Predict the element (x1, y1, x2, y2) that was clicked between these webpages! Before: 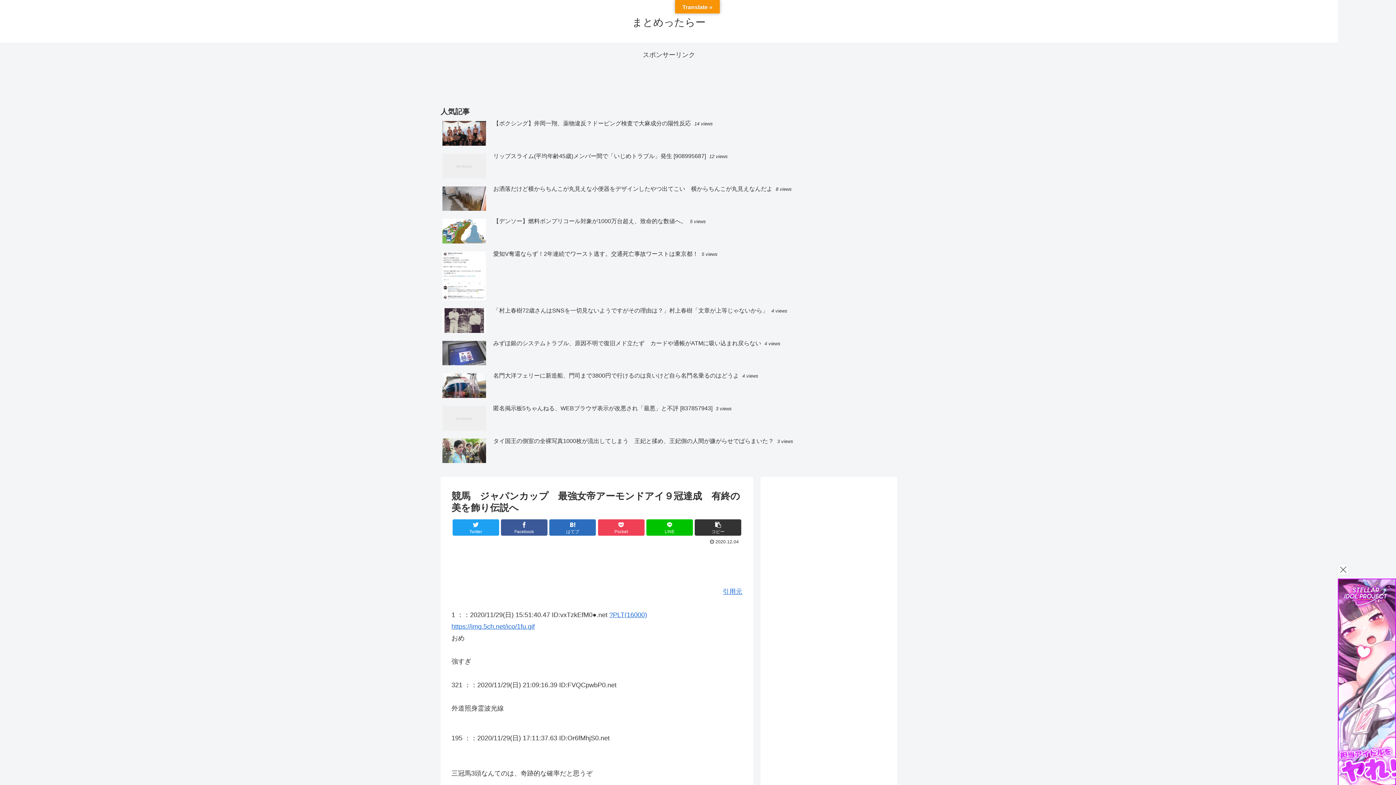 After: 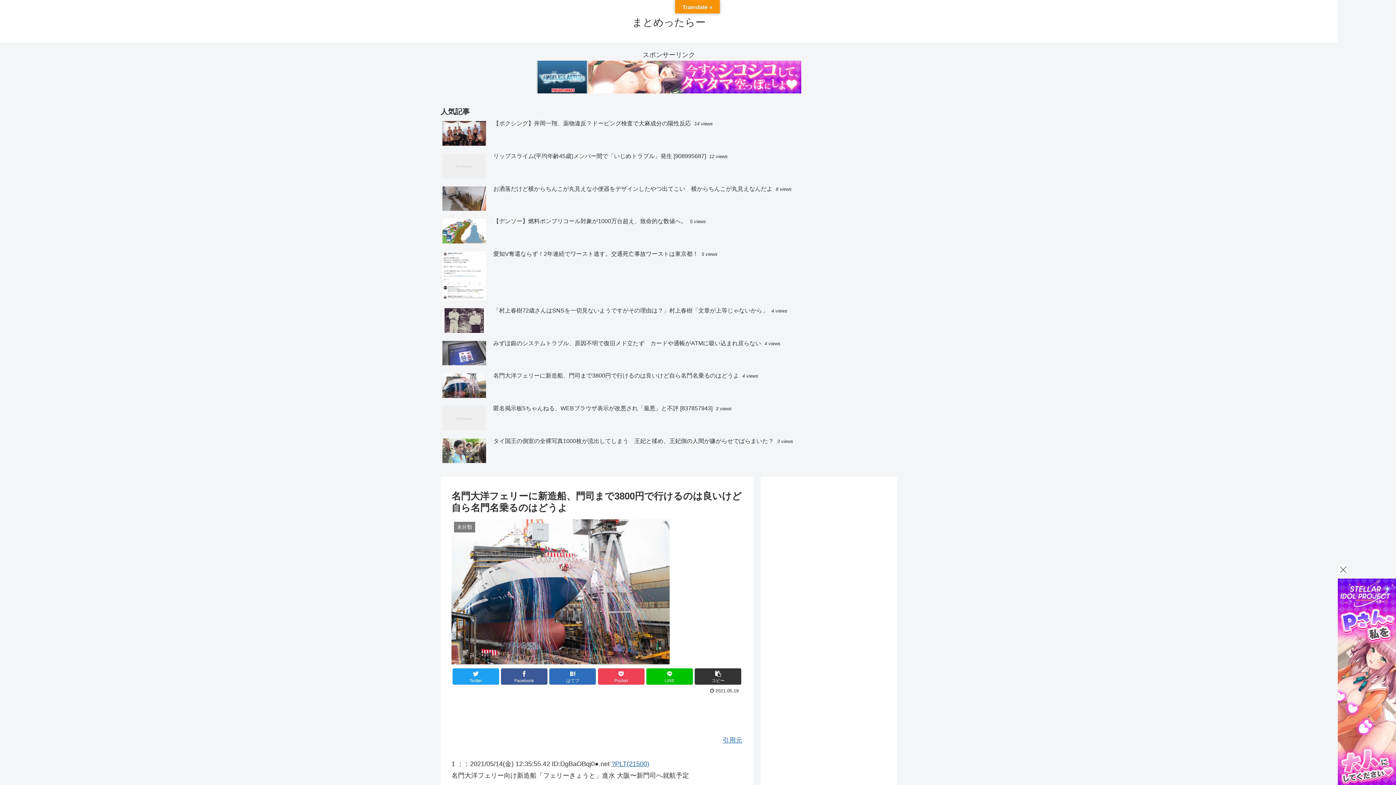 Action: label: 名門大洋フェリーに新造船、門司まで3800円で行けるのは良いけど自ら名門名乗るのはどうよ 4 views bbox: (440, 370, 897, 401)